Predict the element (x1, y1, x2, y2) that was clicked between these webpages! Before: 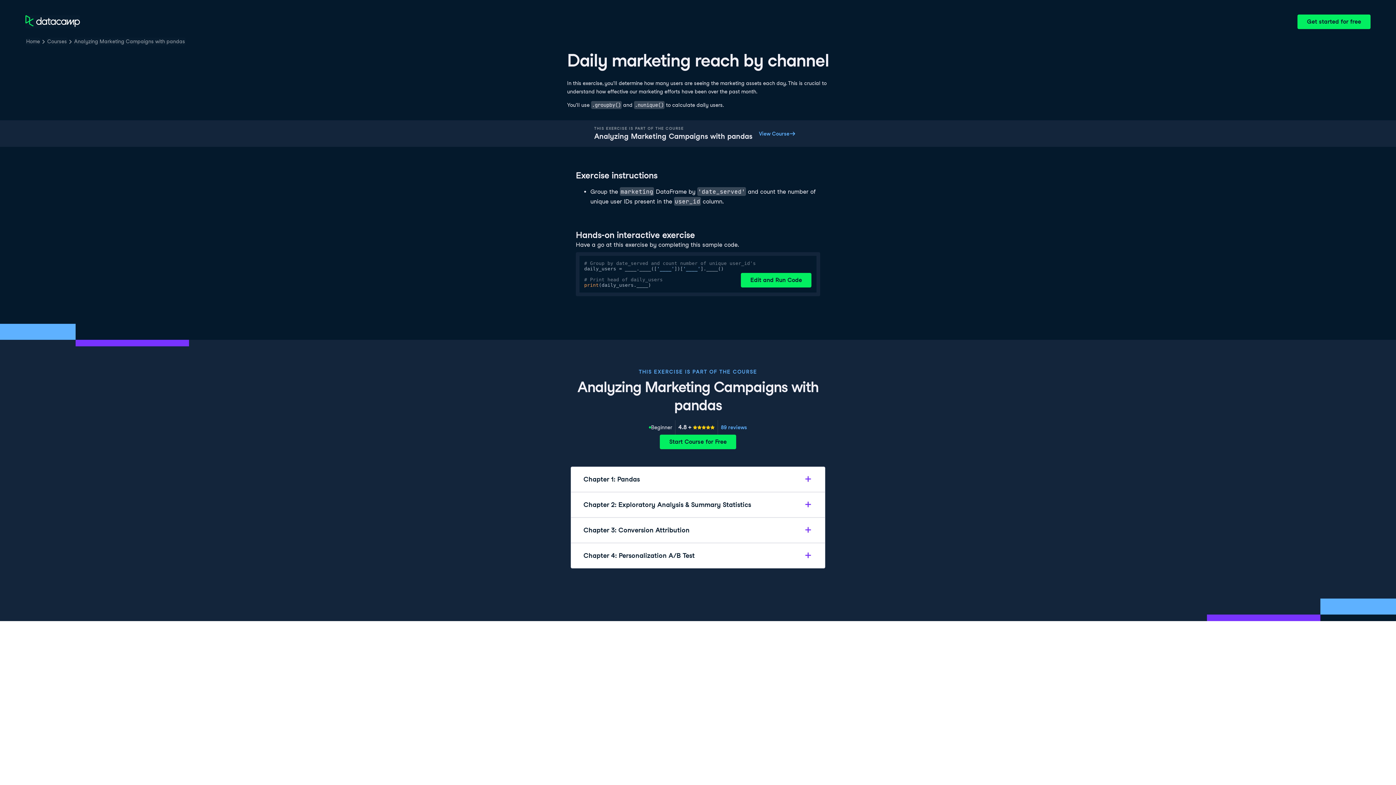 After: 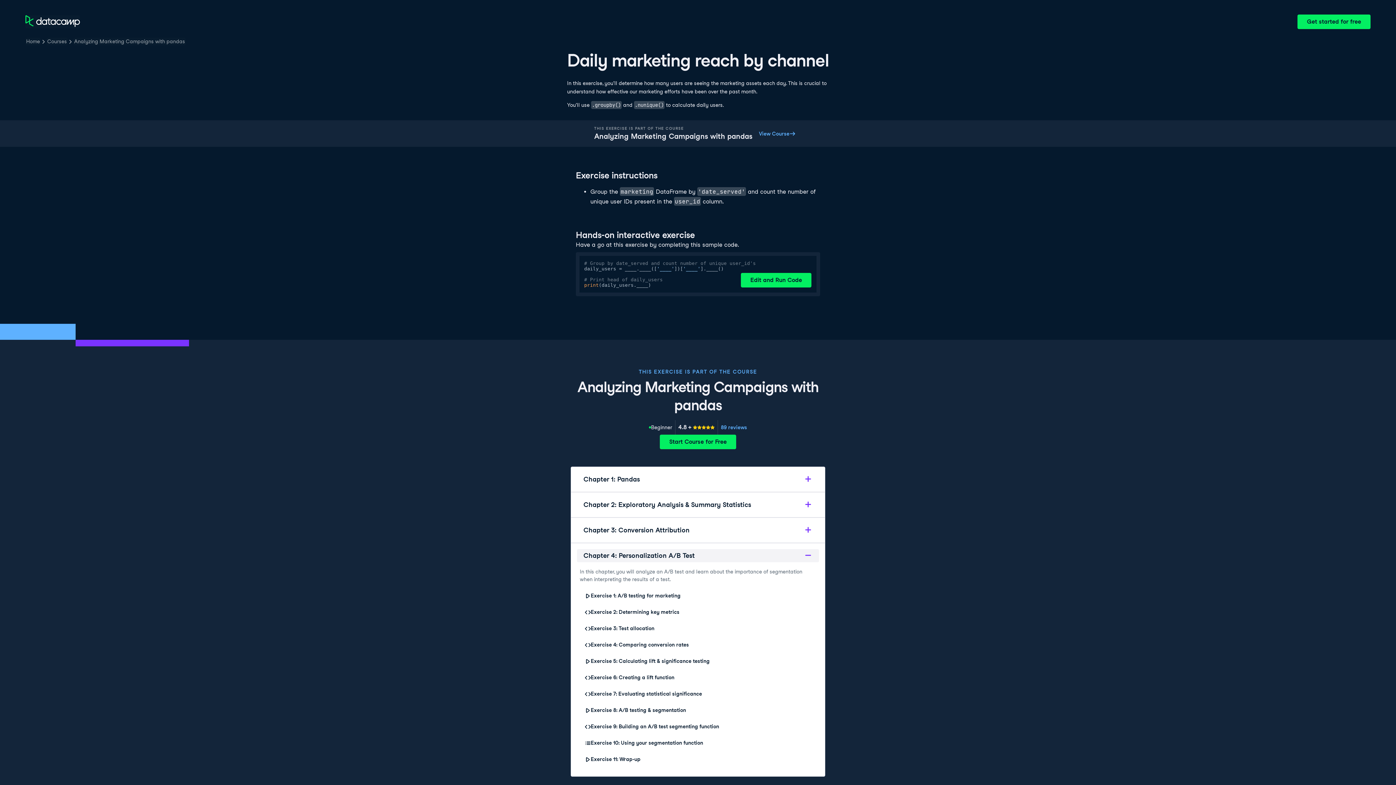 Action: bbox: (577, 549, 819, 562) label: Chapter 4: Personalization A/B Test